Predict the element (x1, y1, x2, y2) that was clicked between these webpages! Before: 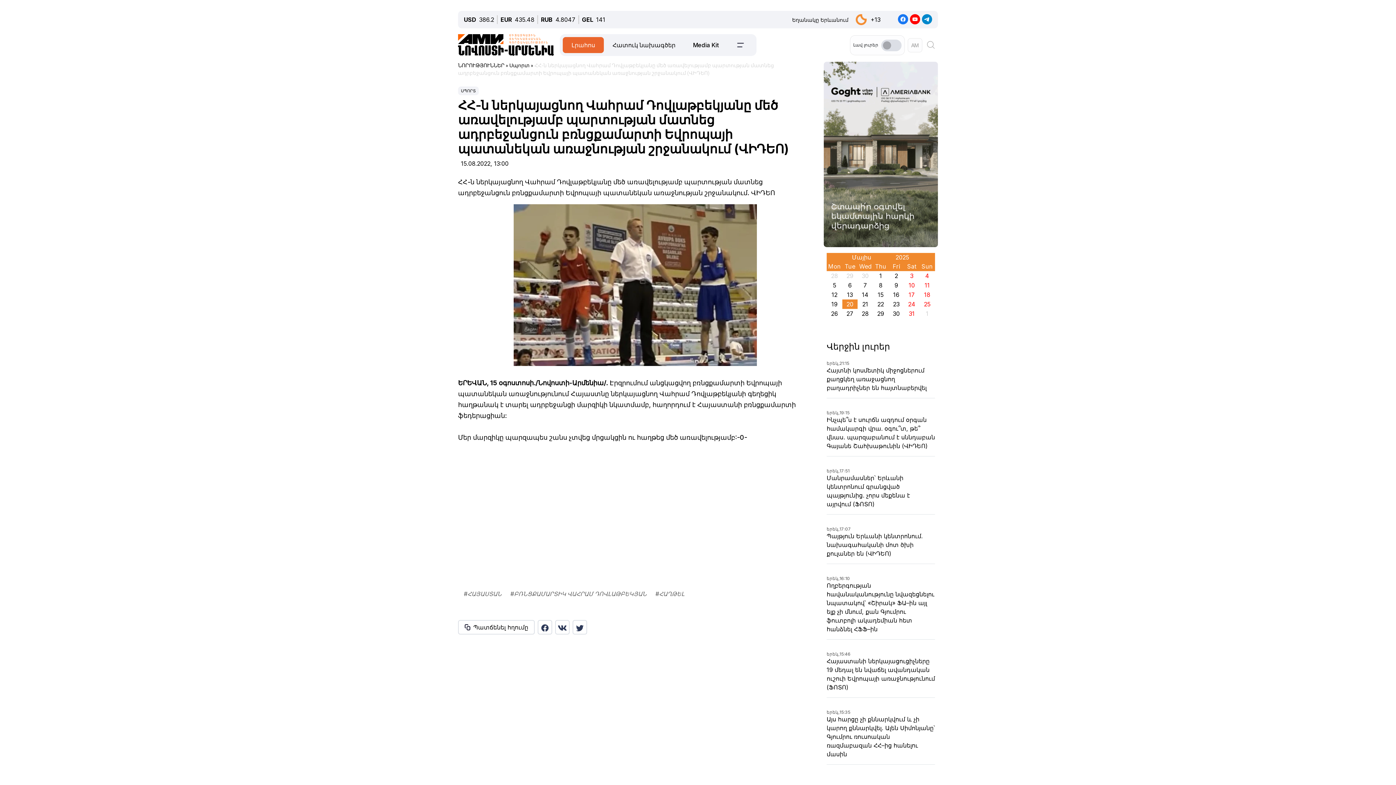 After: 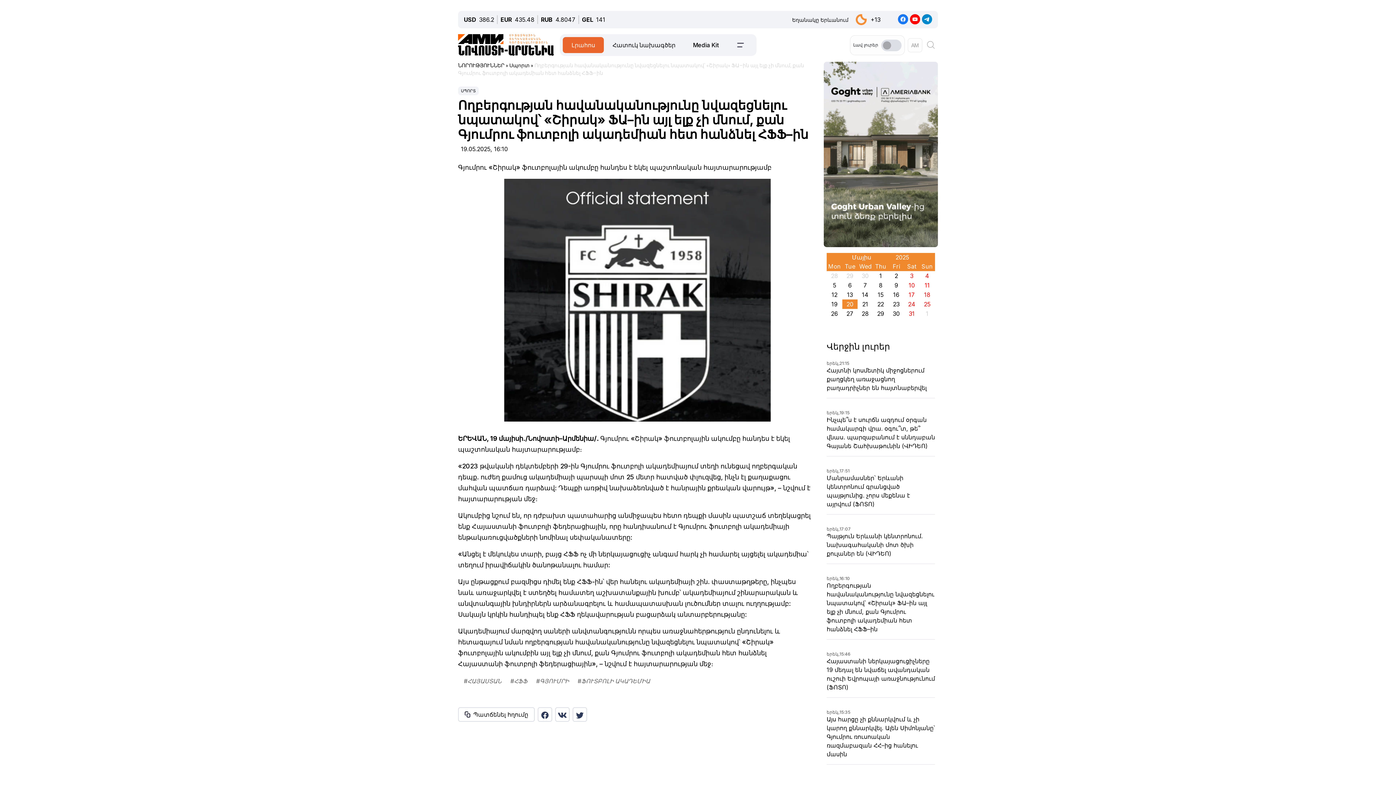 Action: bbox: (826, 574, 935, 623) label: երեկ,
16:10
Ողբերգության հավանականությունը նվազեցնելու նպատակով՝ «Շիրակ» ՖԱ–ին այլ ելք չի մնում, քան Գյումրու ֆուտբոլի ակադեմիան հետ հանձնել ՀՖՖ–ին